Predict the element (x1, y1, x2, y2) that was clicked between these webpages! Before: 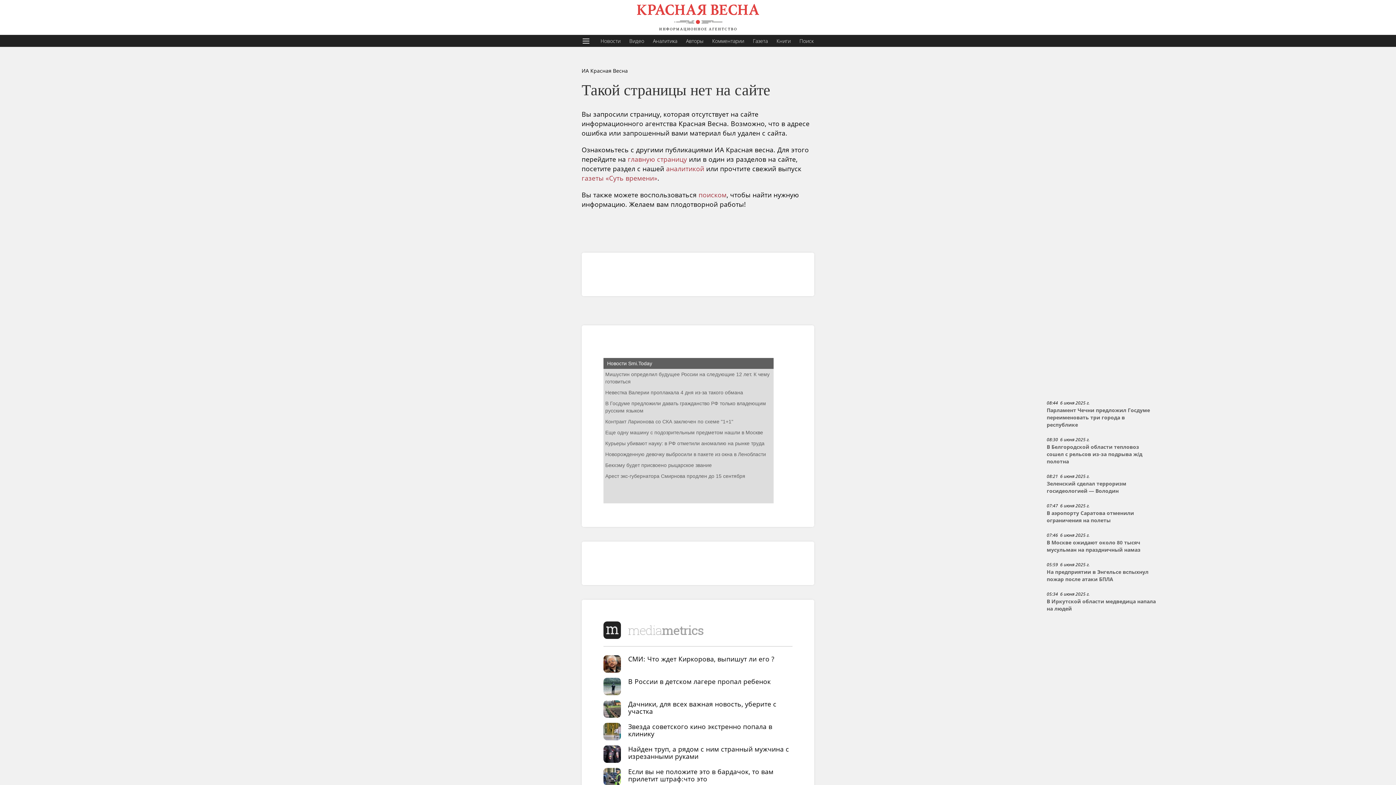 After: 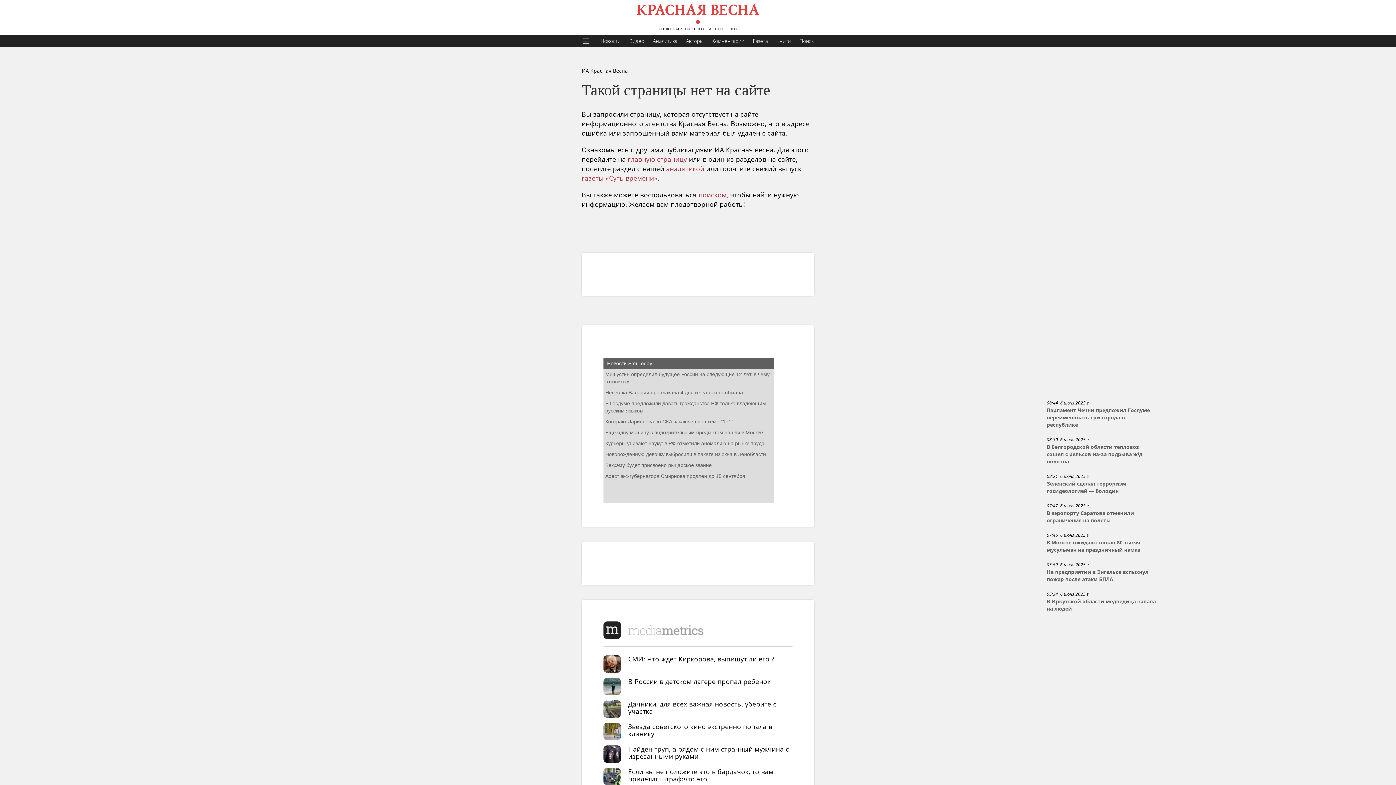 Action: bbox: (603, 621, 703, 639)